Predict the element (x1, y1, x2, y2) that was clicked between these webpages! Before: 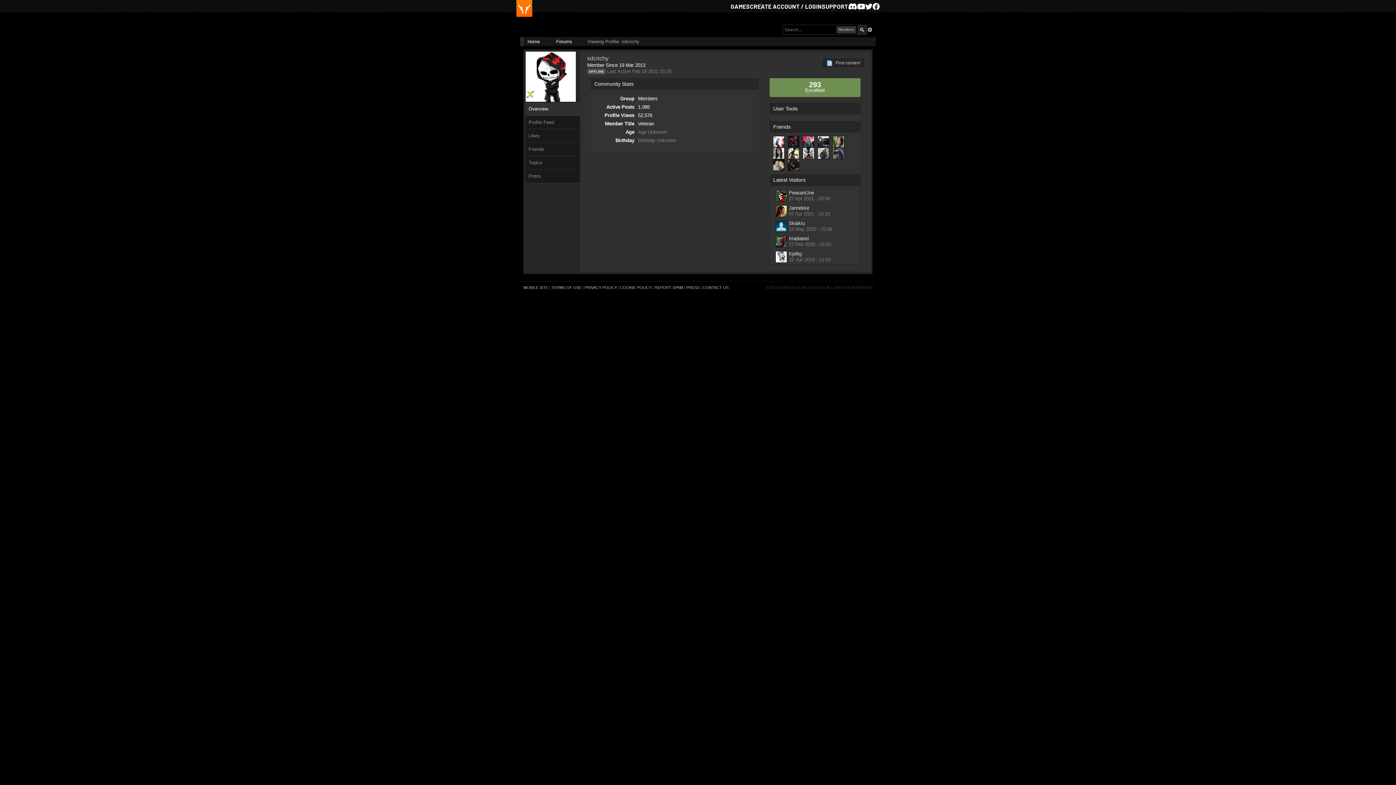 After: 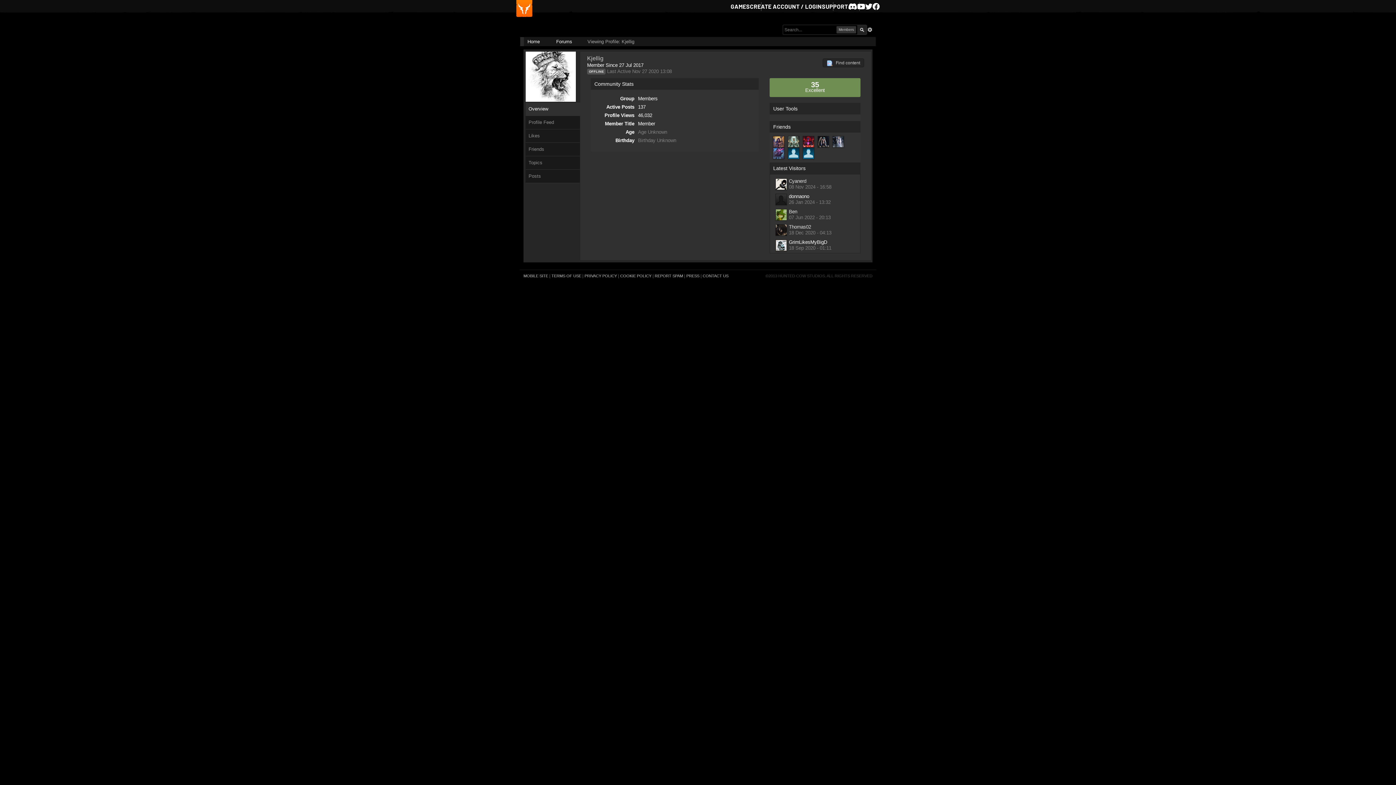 Action: bbox: (789, 251, 801, 256) label: Kjellig